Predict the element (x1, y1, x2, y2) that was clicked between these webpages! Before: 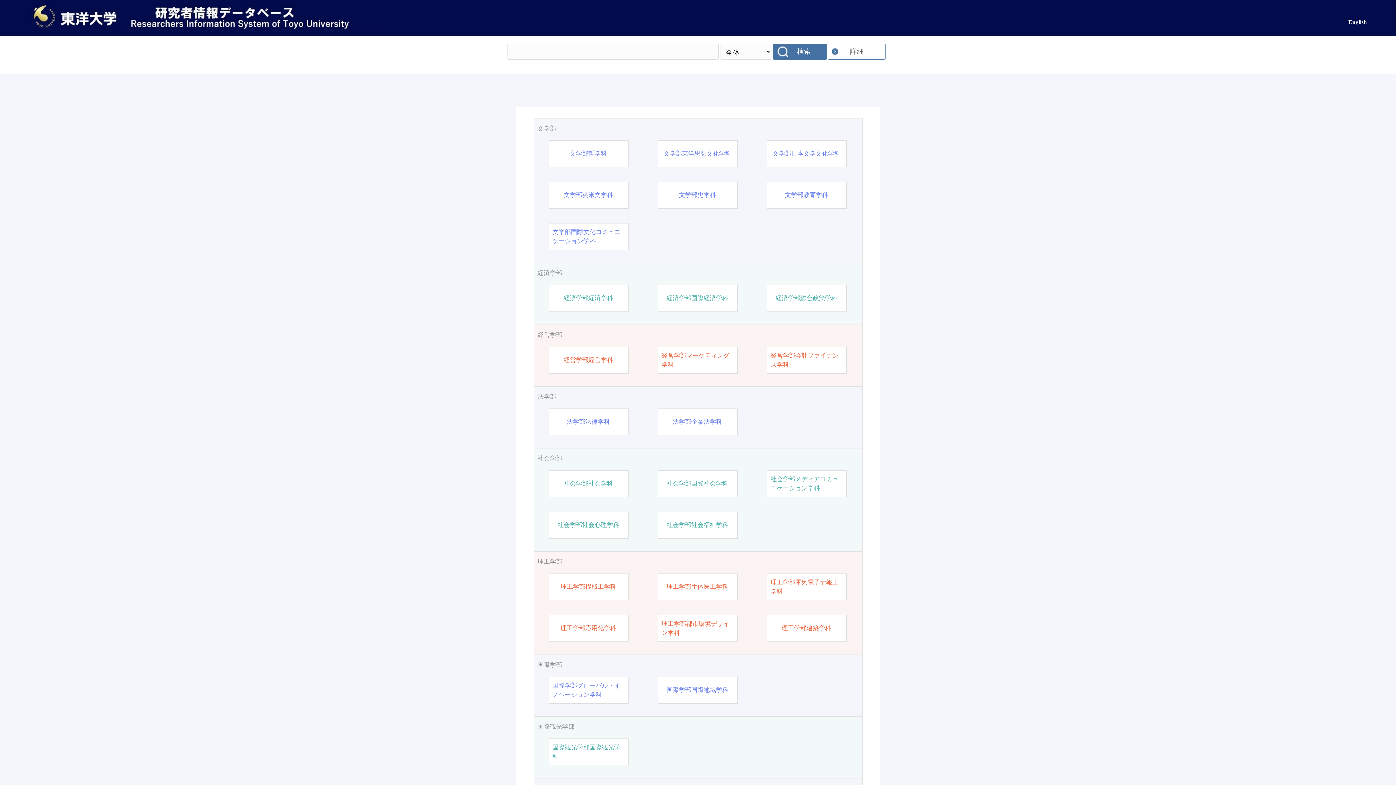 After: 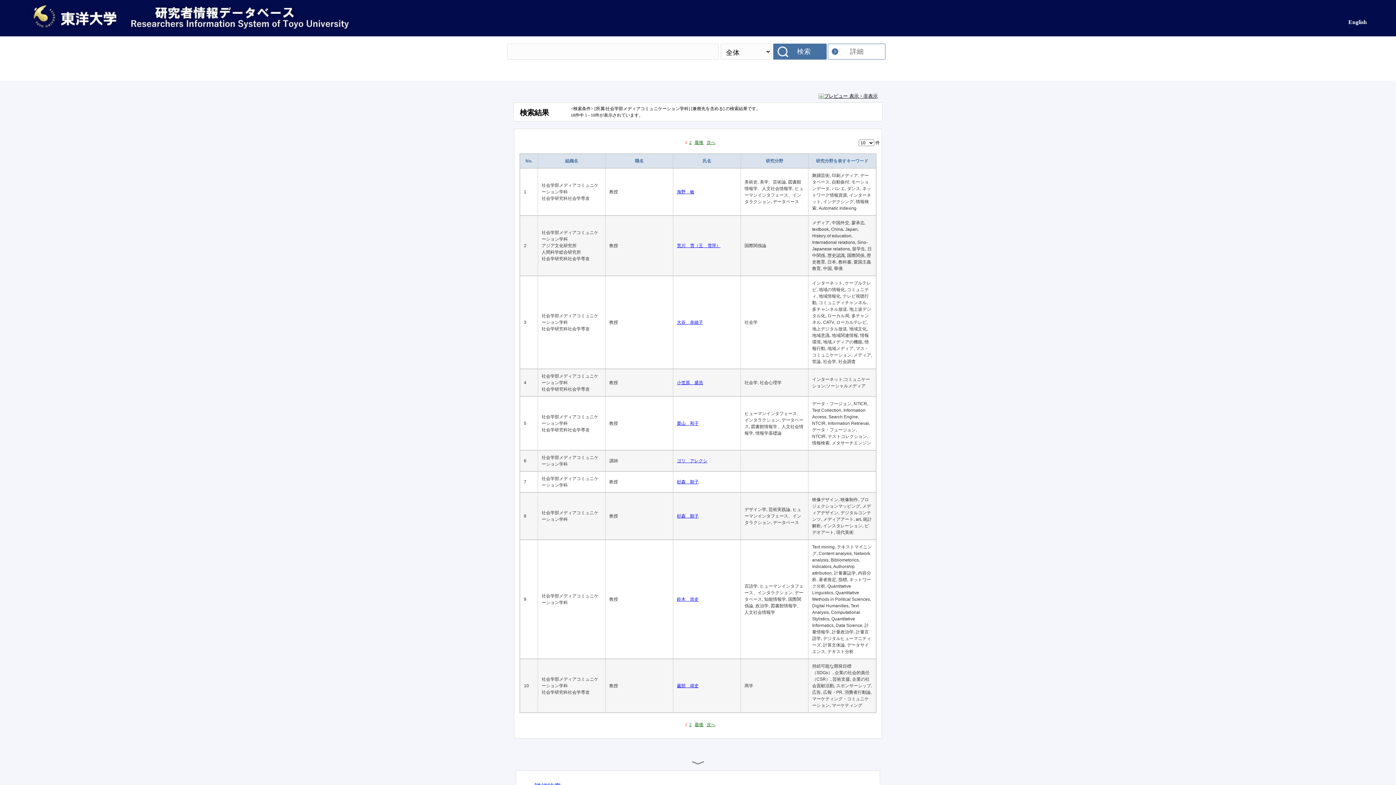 Action: label: 社会学部メディアコミュニケーション学科 bbox: (770, 474, 842, 493)